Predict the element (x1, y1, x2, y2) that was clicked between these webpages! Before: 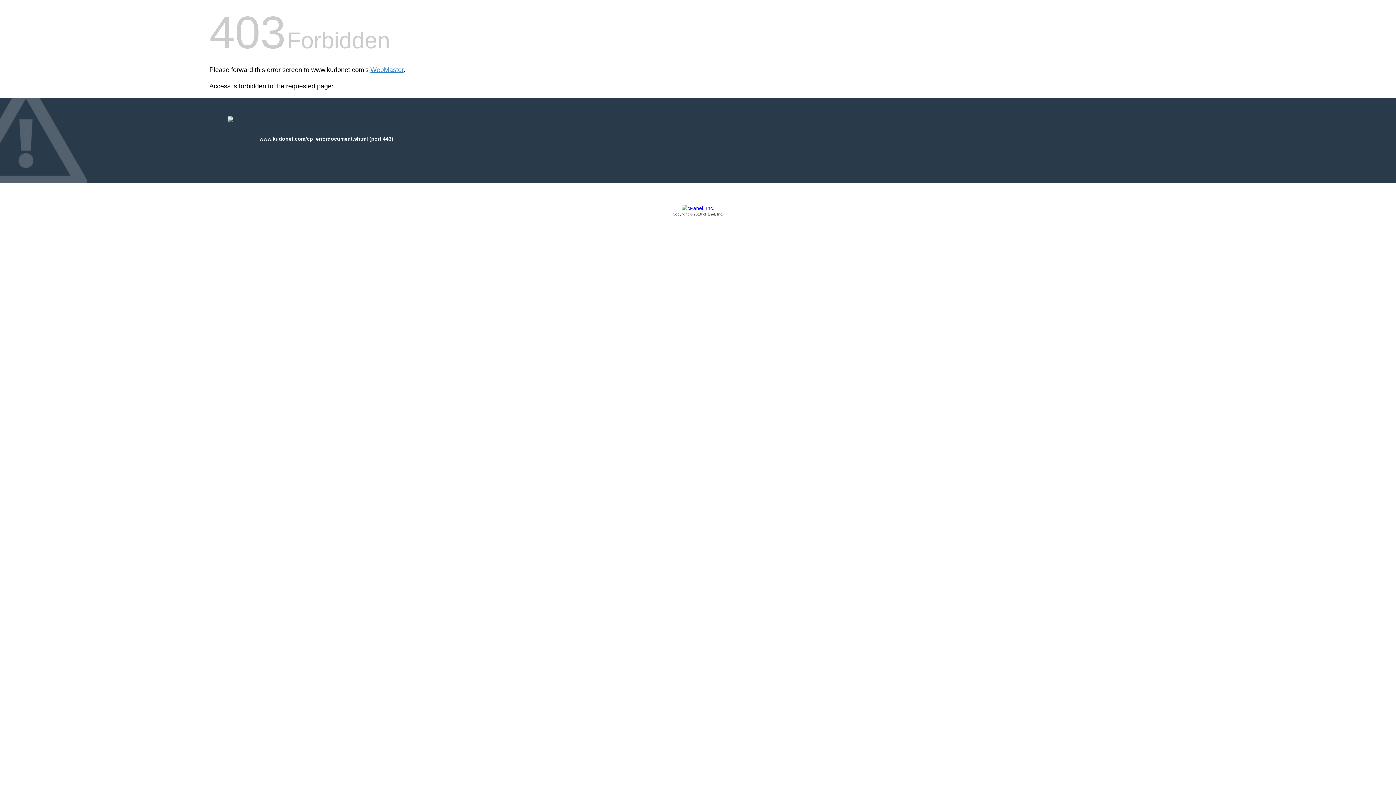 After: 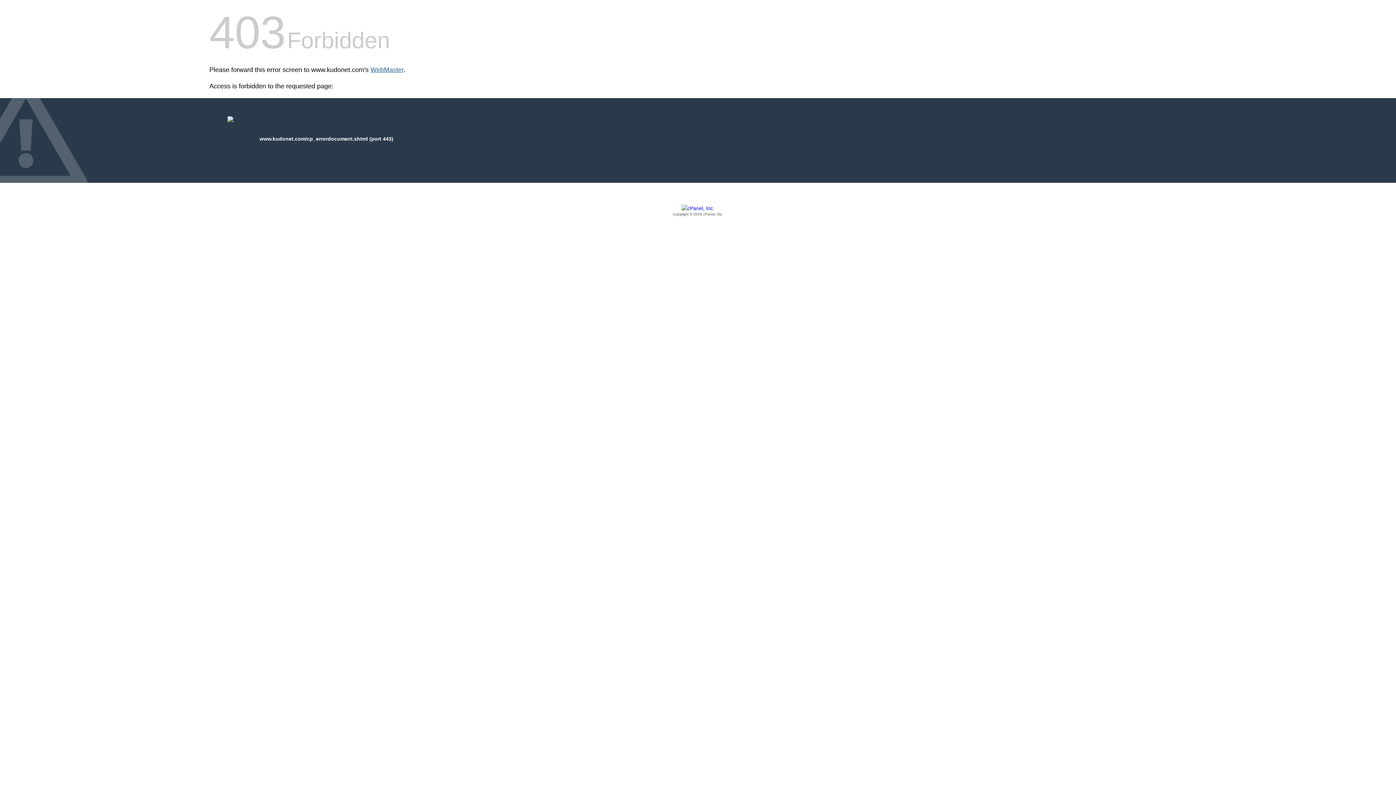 Action: bbox: (370, 66, 403, 73) label: WebMaster